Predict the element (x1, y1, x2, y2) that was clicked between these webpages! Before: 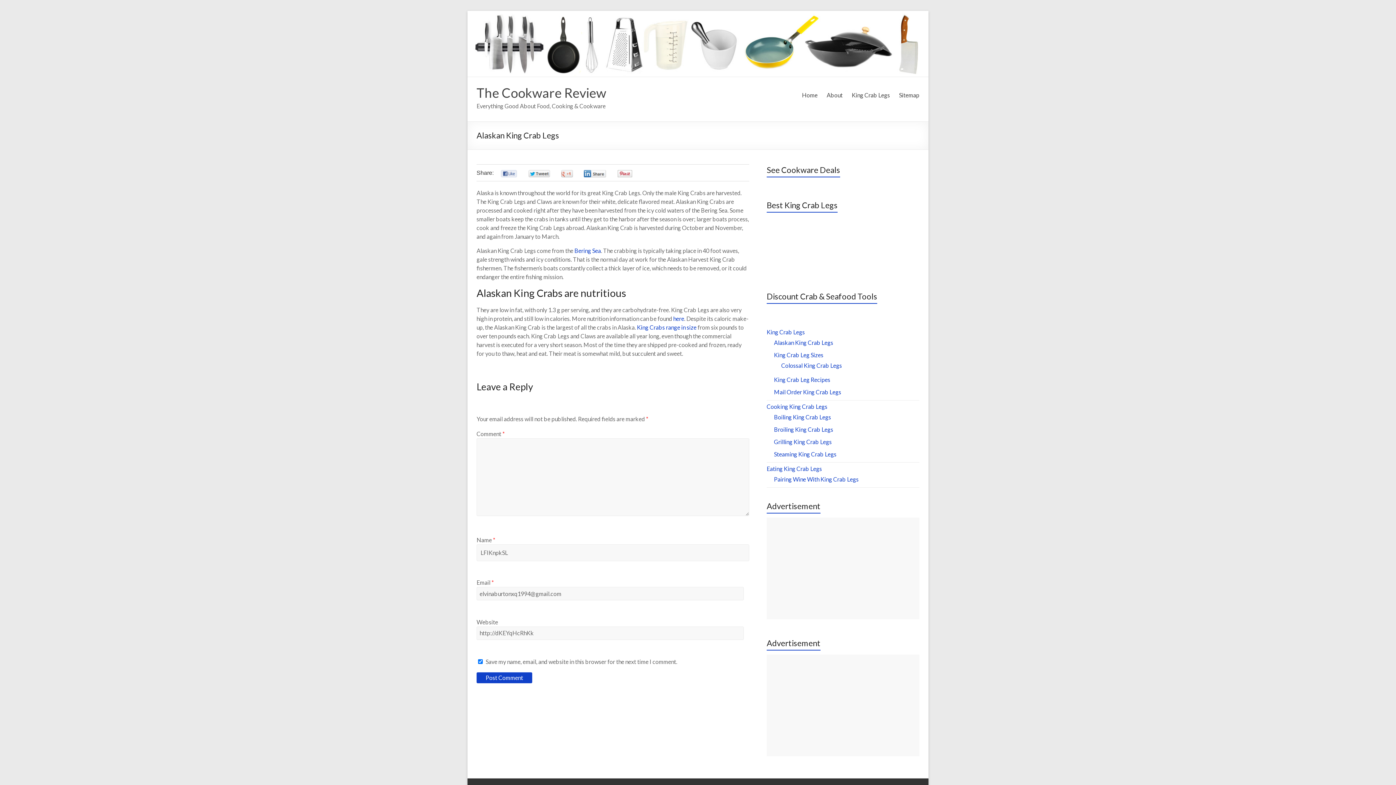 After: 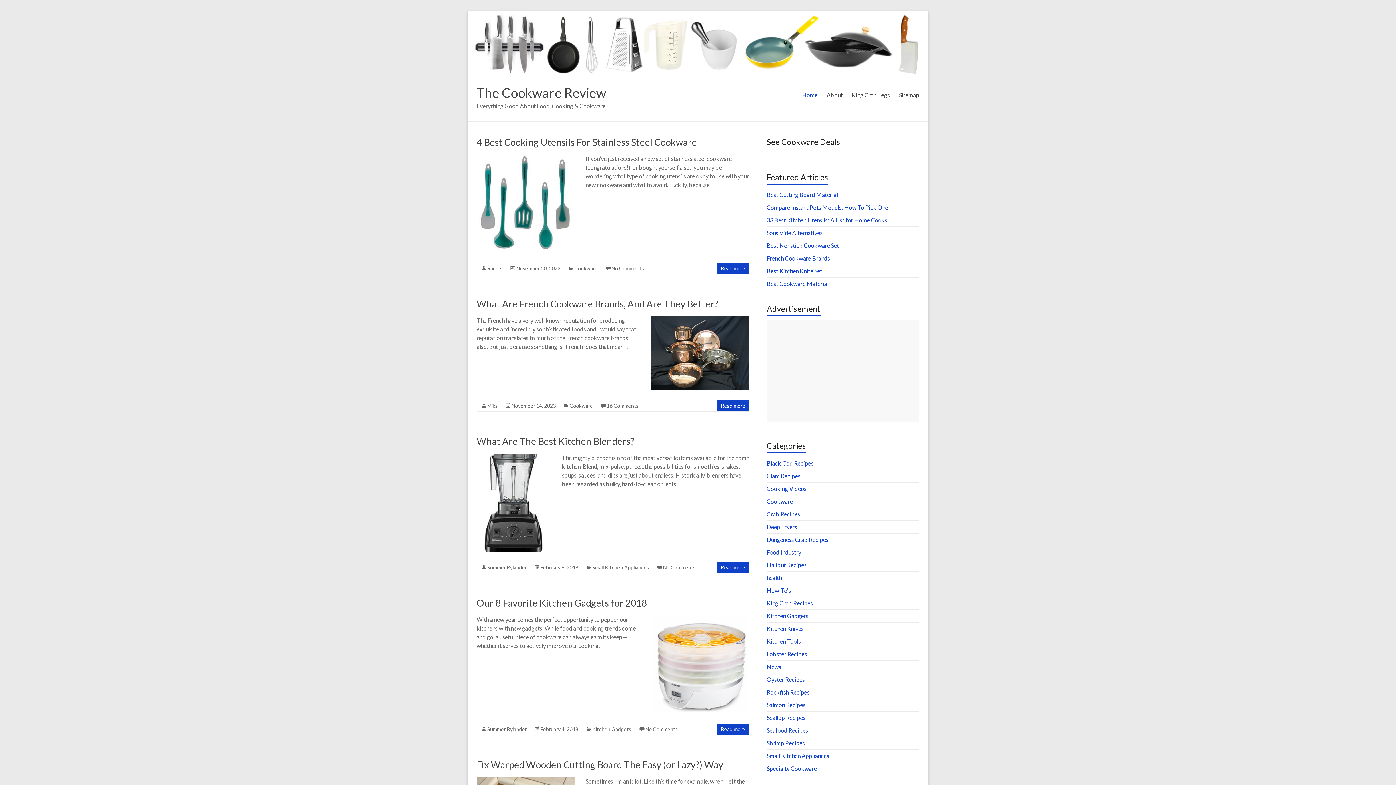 Action: label: Home bbox: (802, 89, 817, 100)